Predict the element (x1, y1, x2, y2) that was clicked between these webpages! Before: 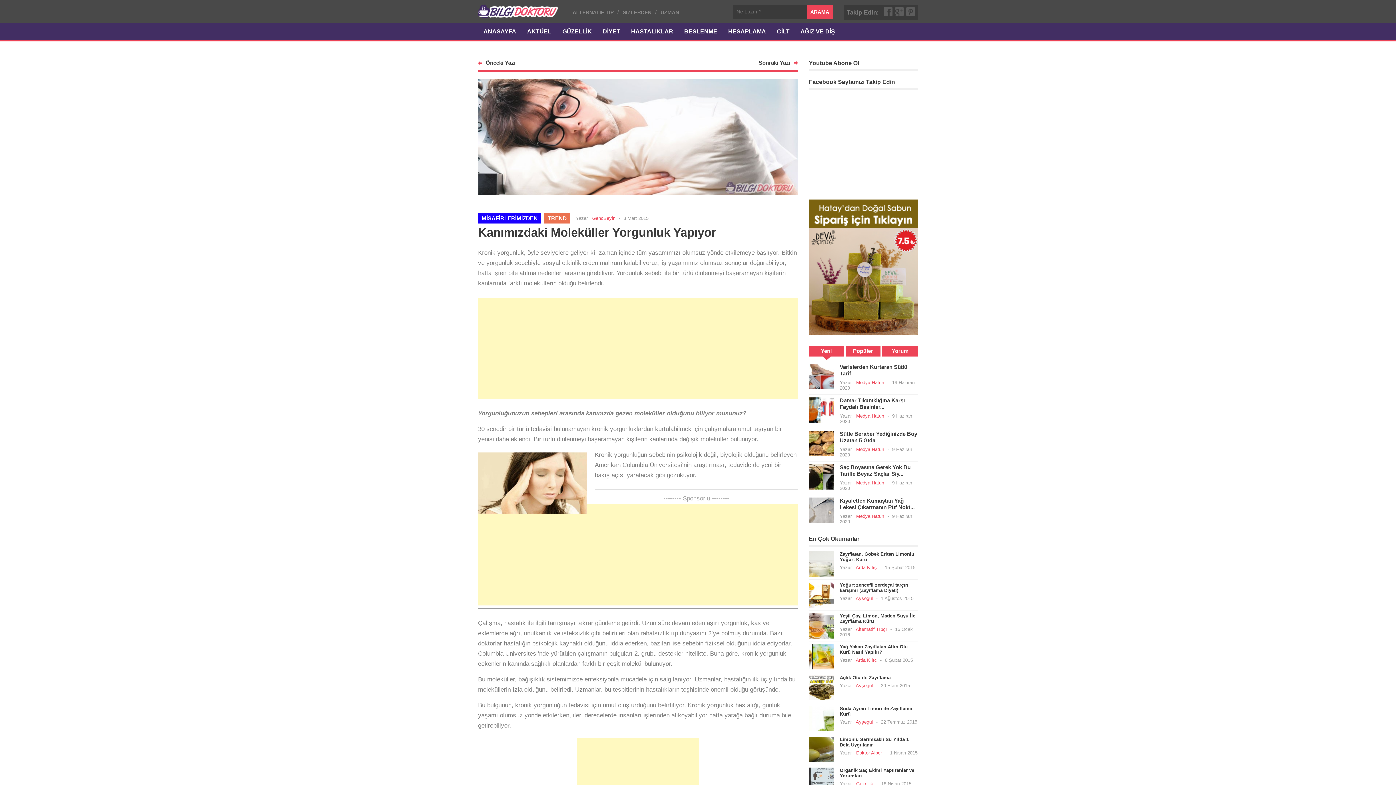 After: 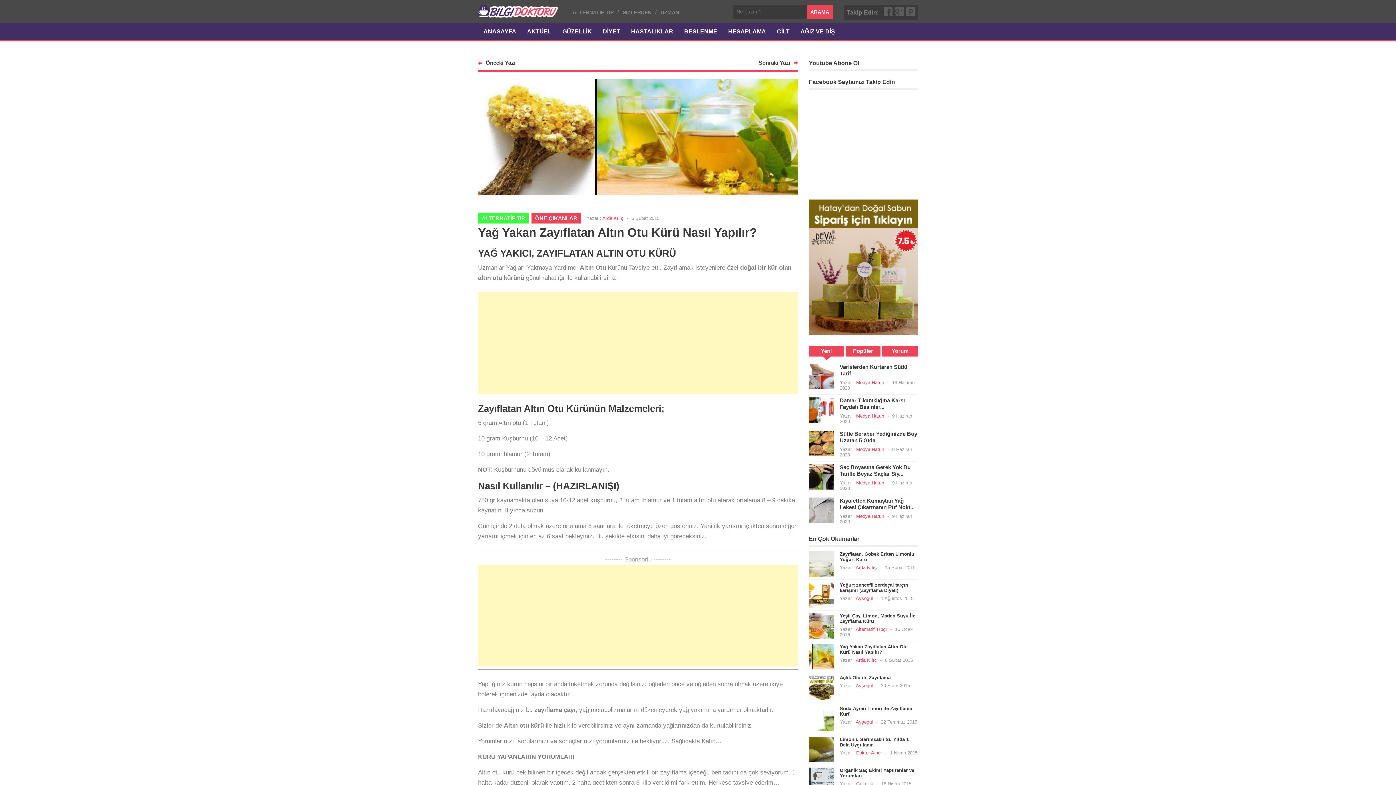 Action: bbox: (809, 644, 834, 669)